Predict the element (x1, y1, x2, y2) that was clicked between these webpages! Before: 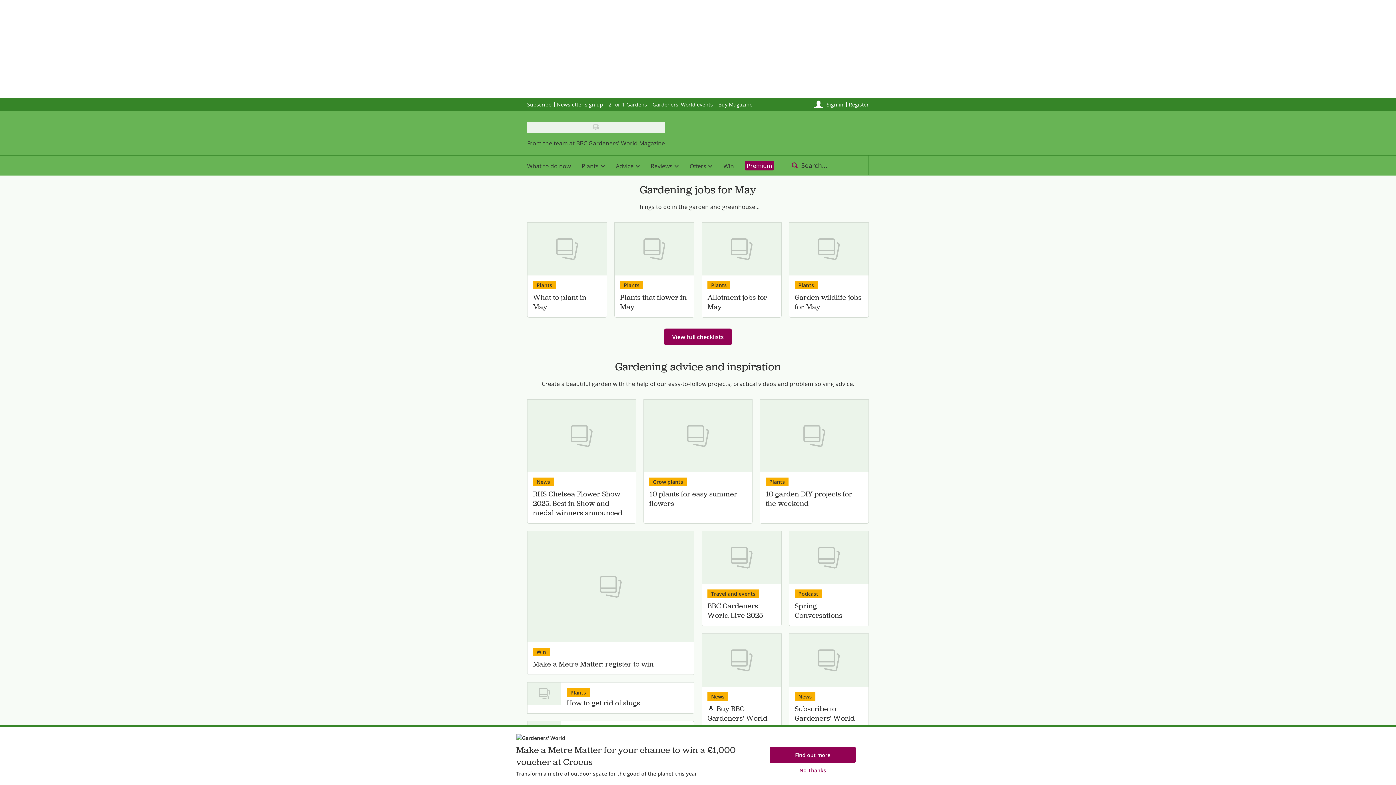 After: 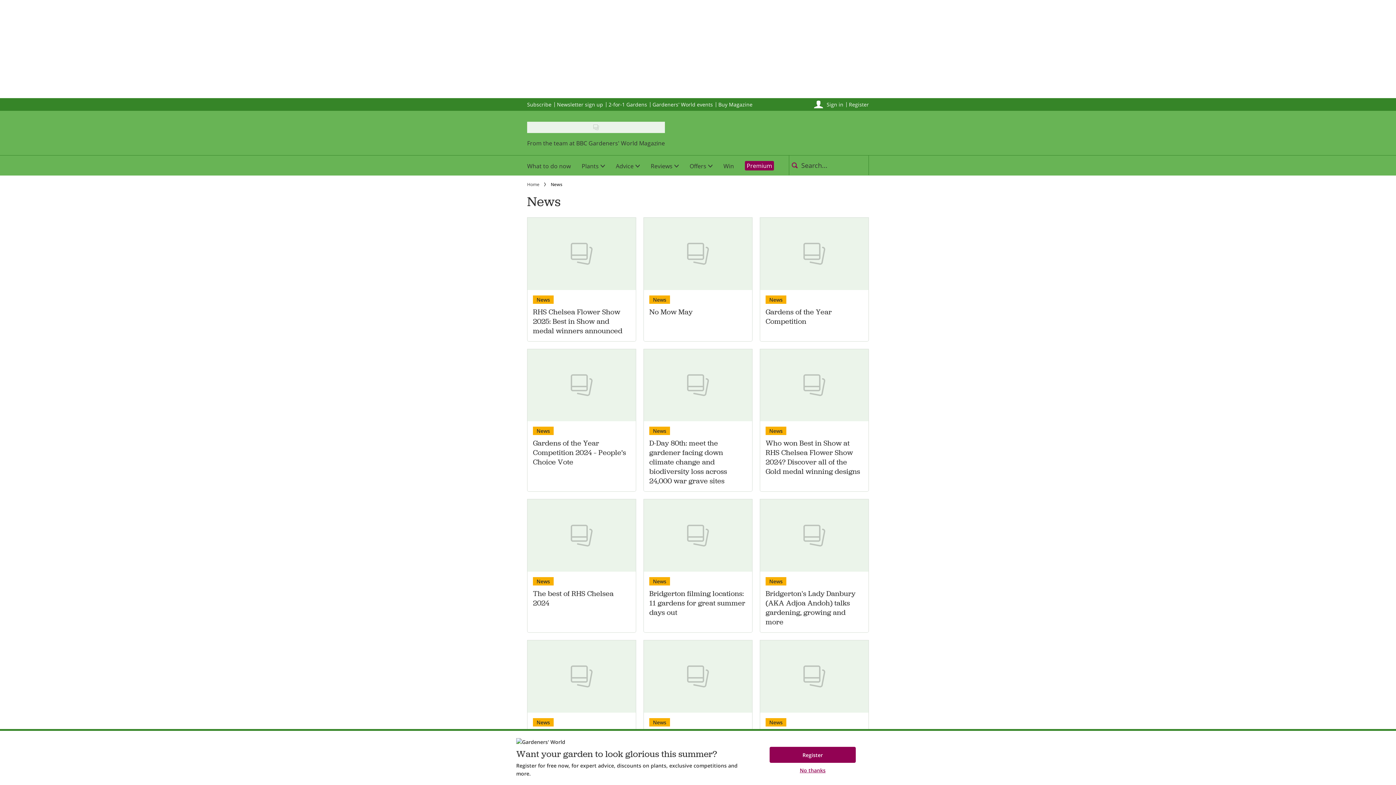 Action: bbox: (707, 692, 728, 701) label: News